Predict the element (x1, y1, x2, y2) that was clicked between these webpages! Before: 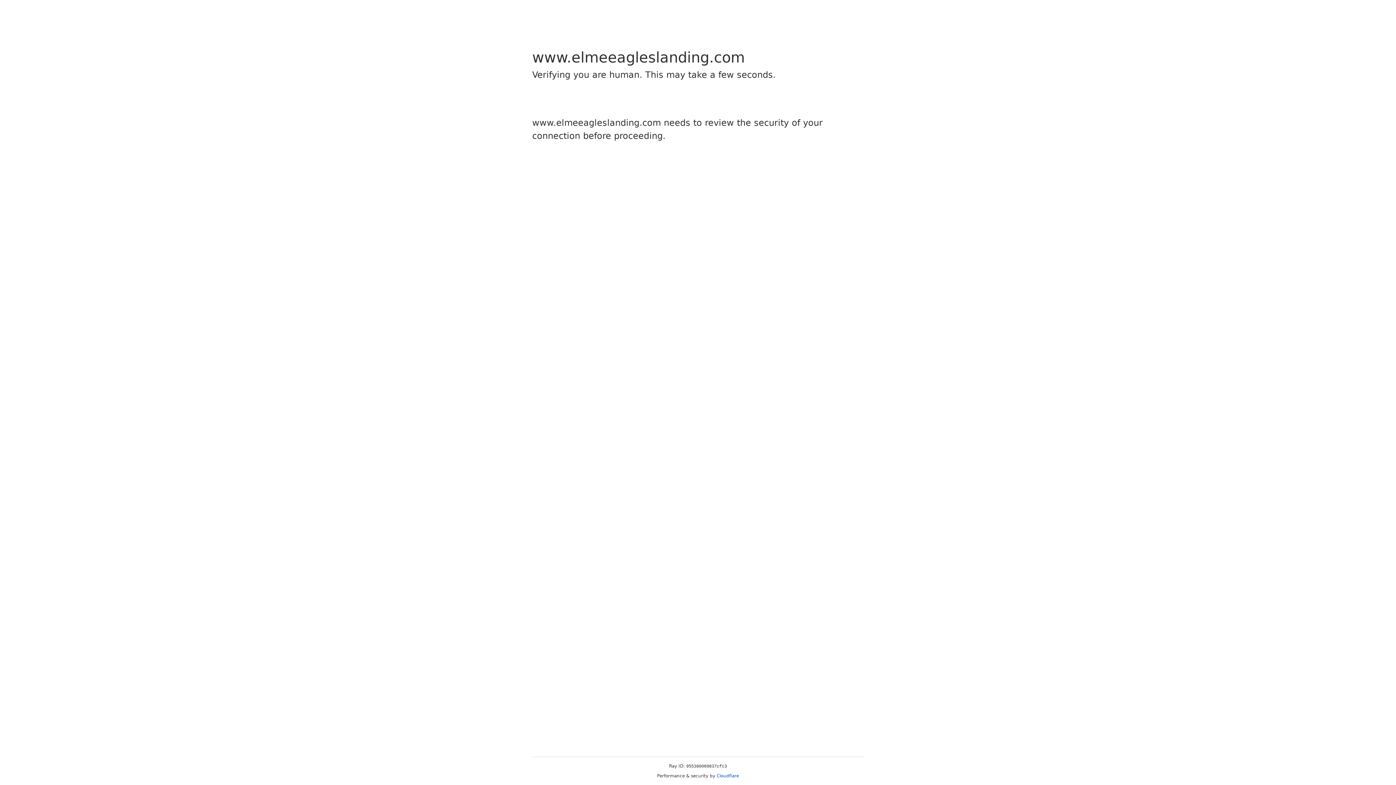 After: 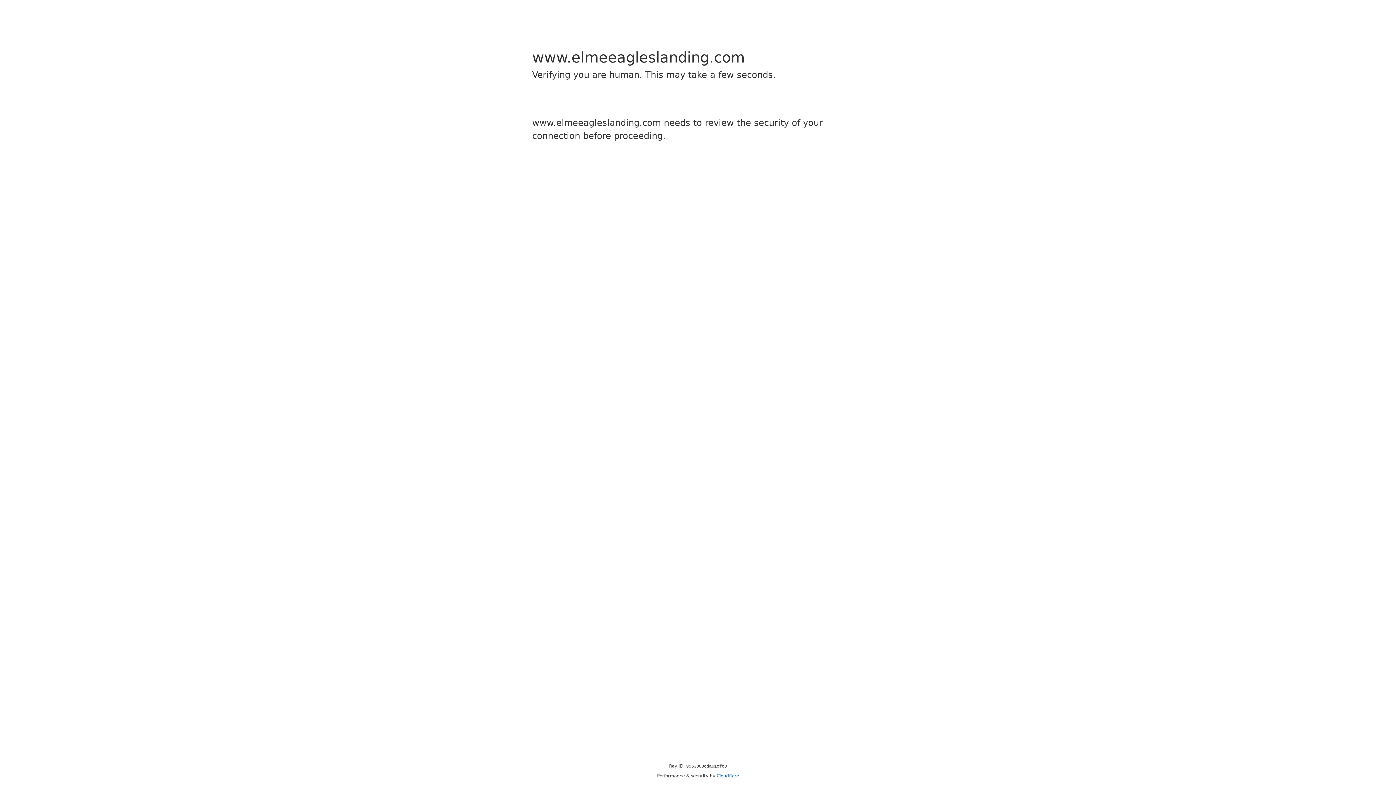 Action: bbox: (716, 773, 739, 778) label: Cloudflare